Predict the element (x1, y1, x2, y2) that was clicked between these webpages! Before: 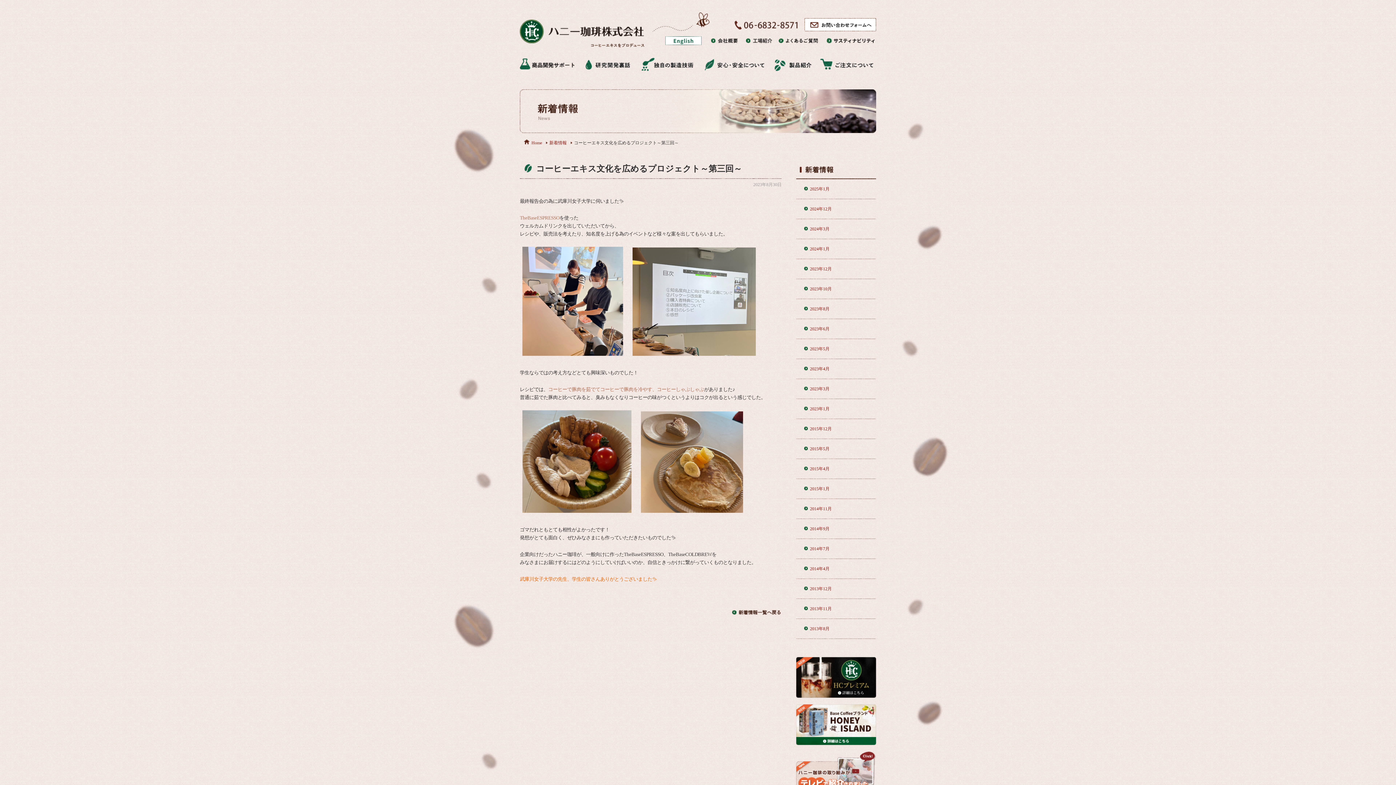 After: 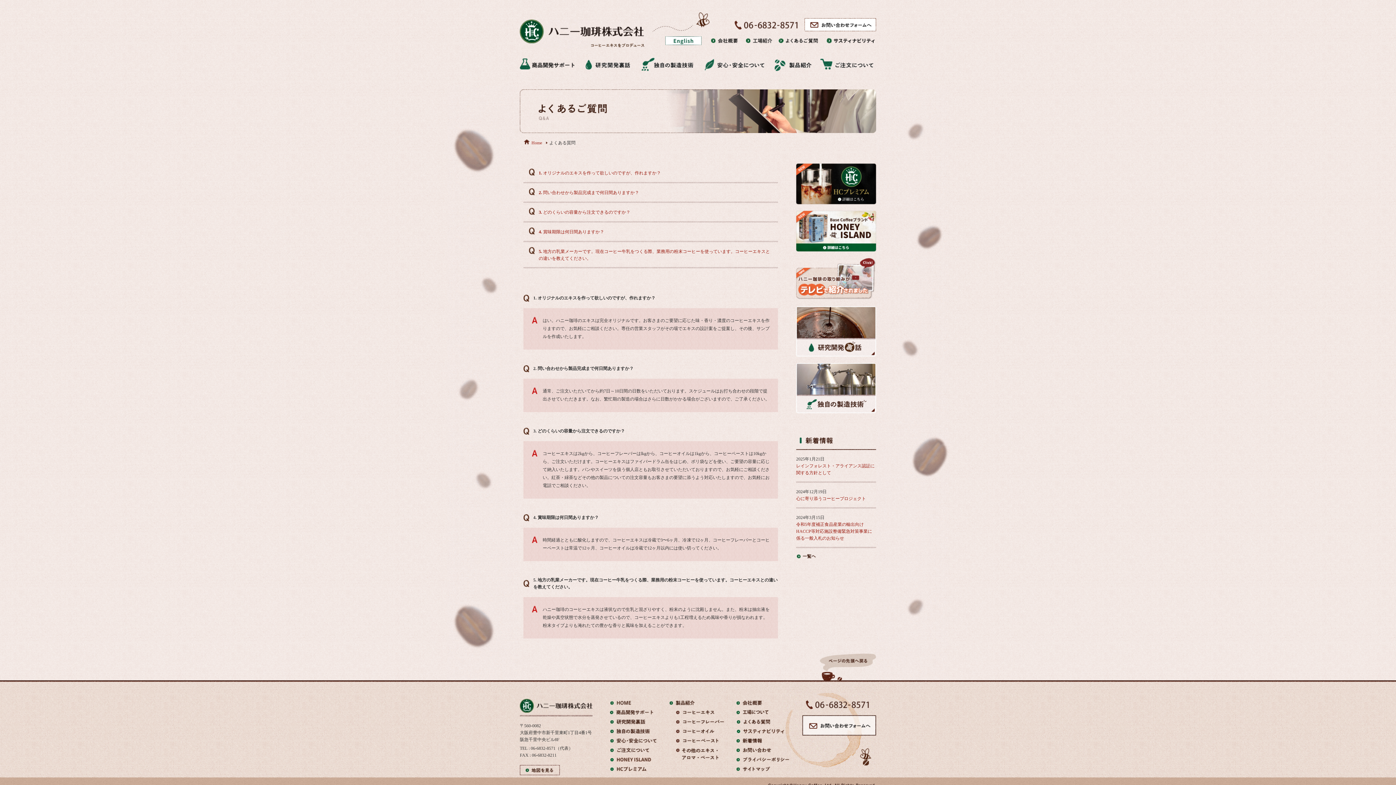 Action: bbox: (778, 40, 819, 45)